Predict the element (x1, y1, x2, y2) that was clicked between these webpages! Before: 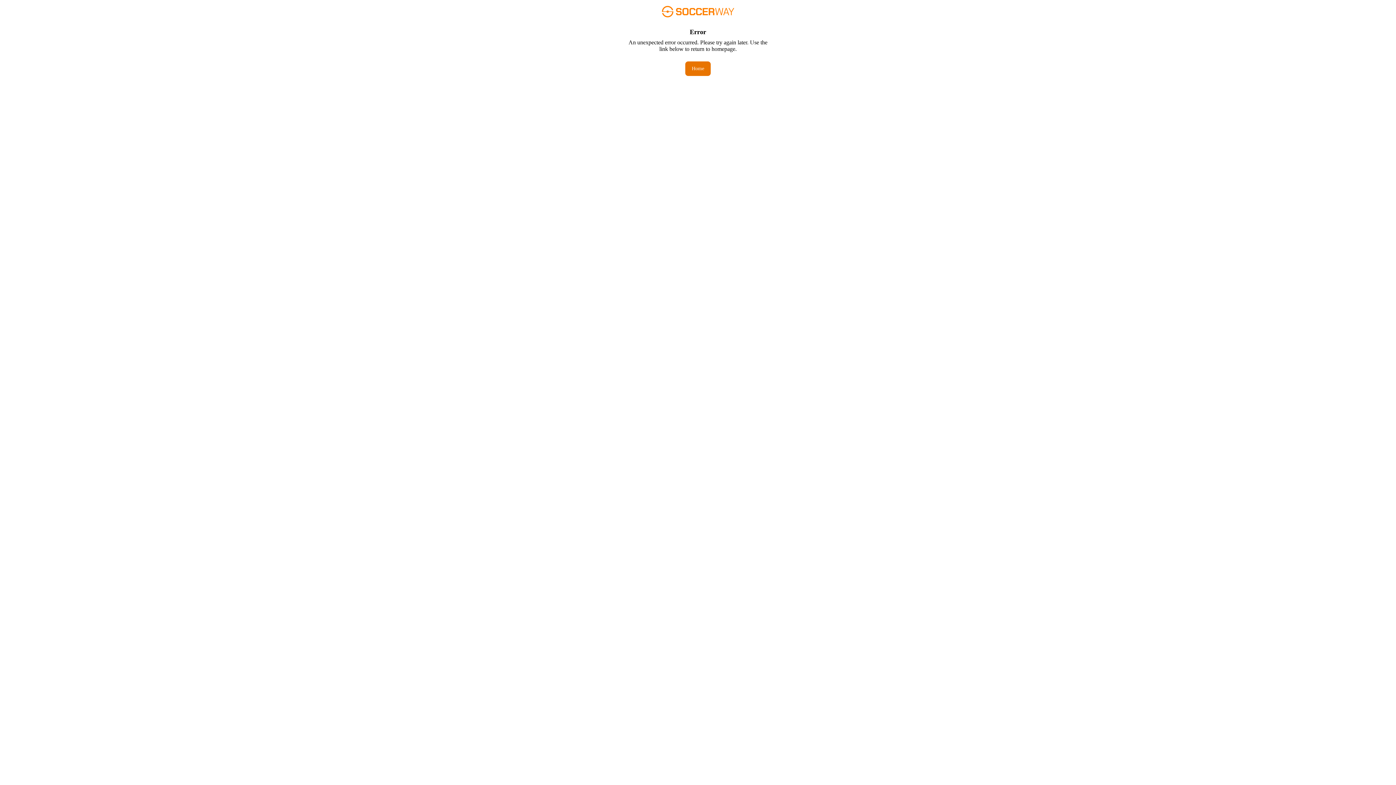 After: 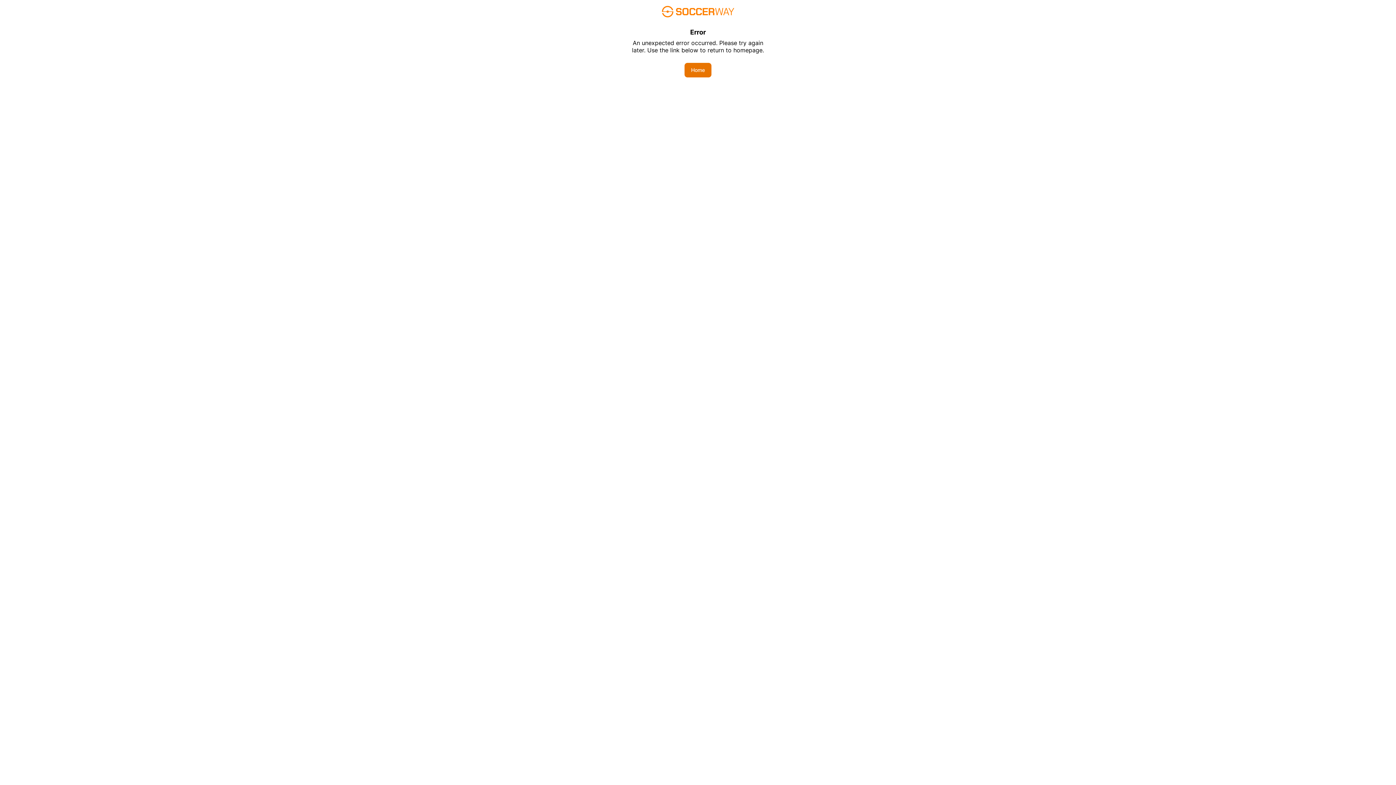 Action: label: Home bbox: (685, 61, 710, 76)